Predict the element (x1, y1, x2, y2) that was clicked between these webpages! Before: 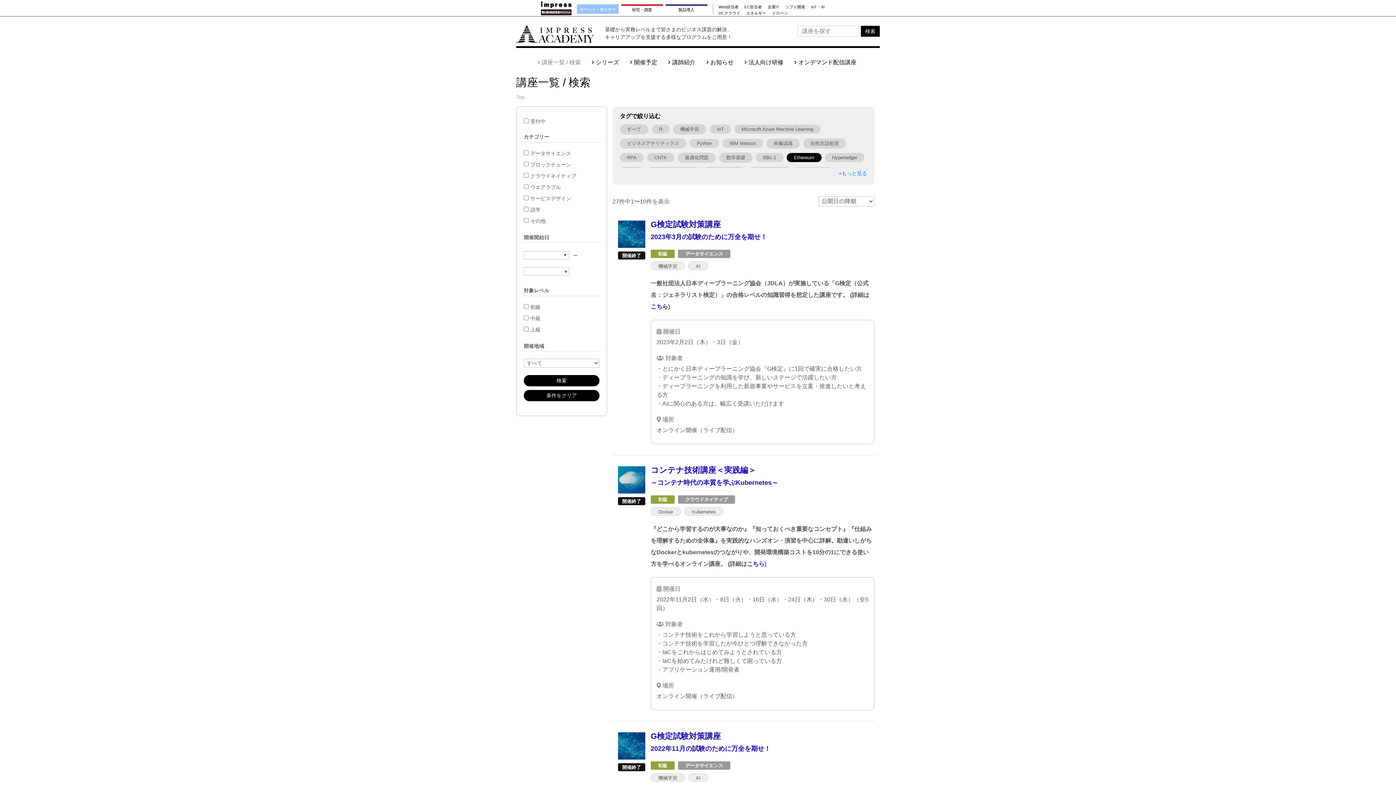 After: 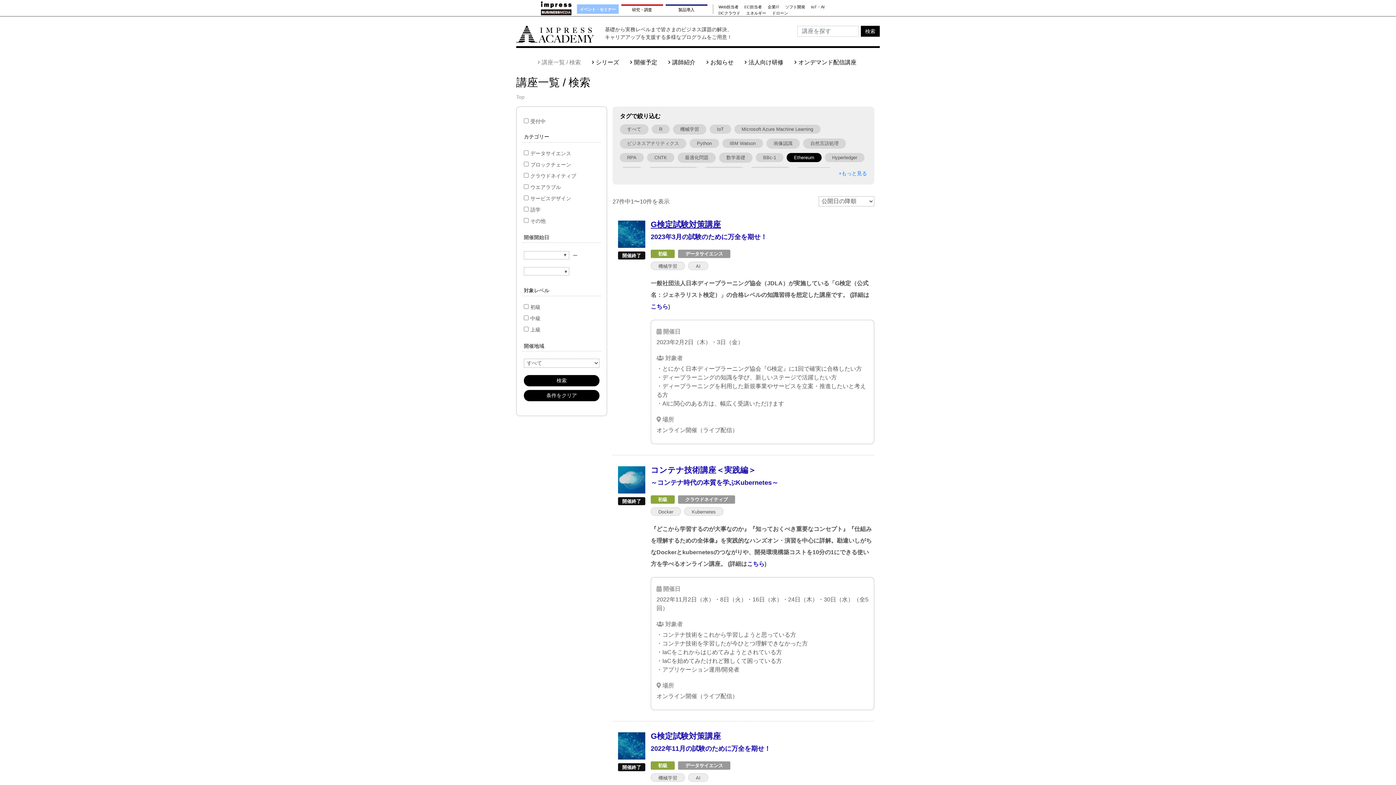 Action: bbox: (650, 220, 721, 229) label: G検定試験対策講座